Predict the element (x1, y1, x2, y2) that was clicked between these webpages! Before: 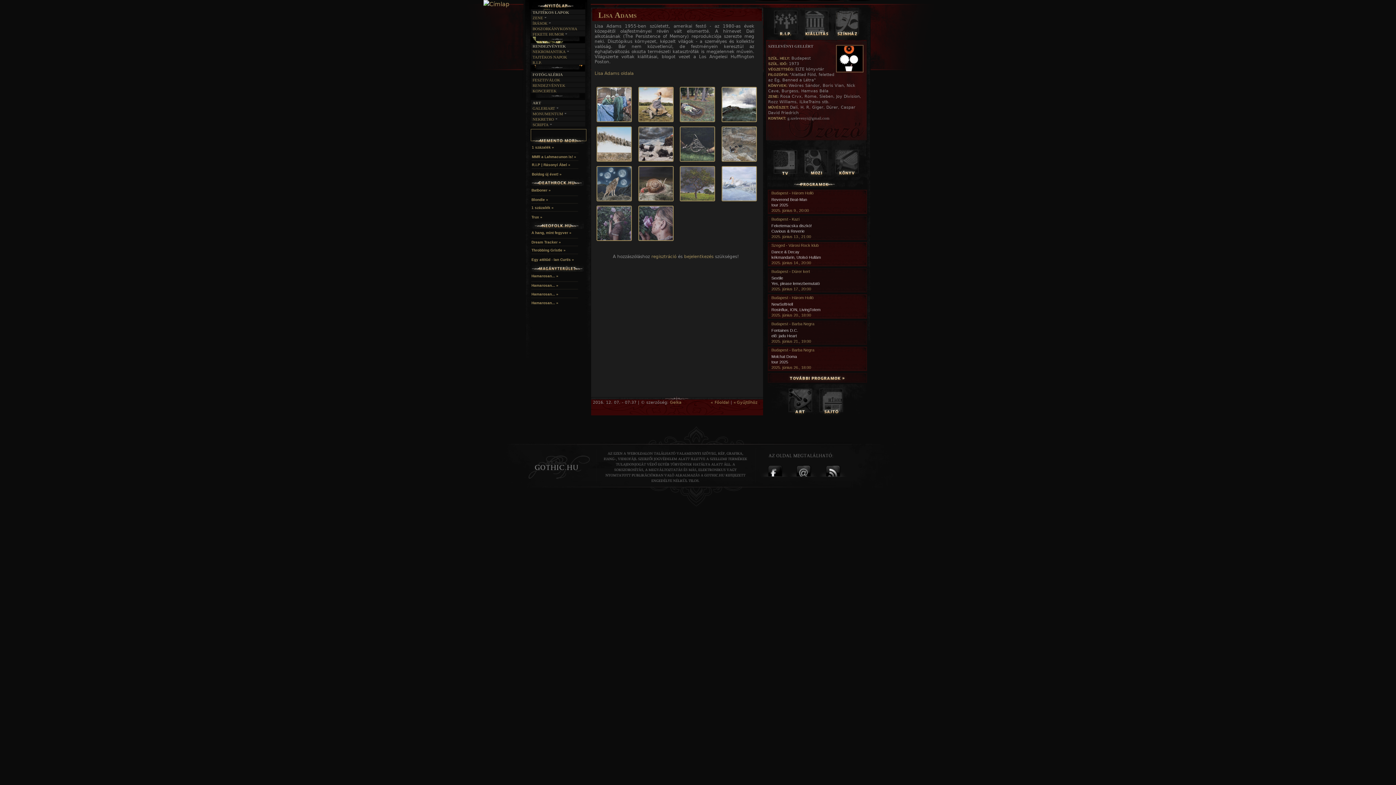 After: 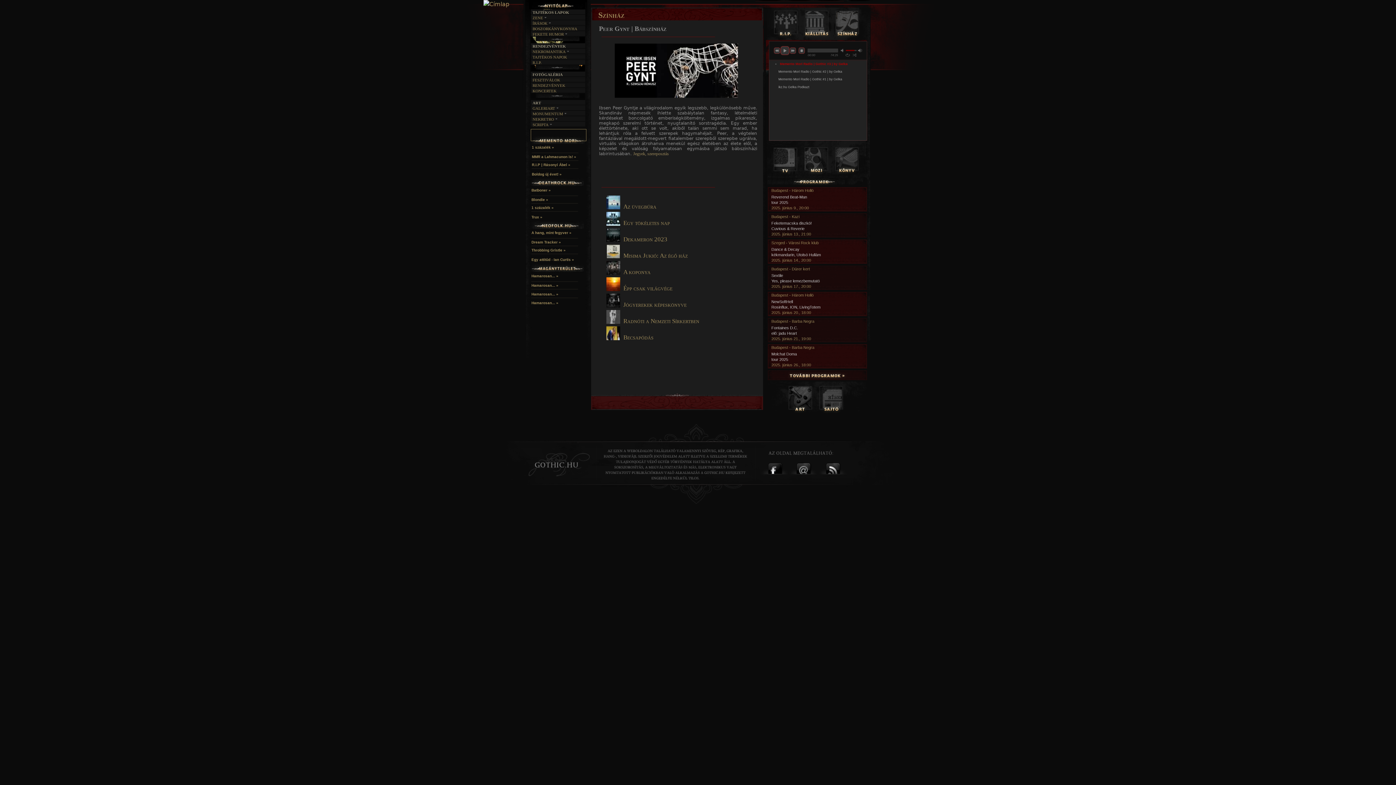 Action: bbox: (833, 32, 861, 39)